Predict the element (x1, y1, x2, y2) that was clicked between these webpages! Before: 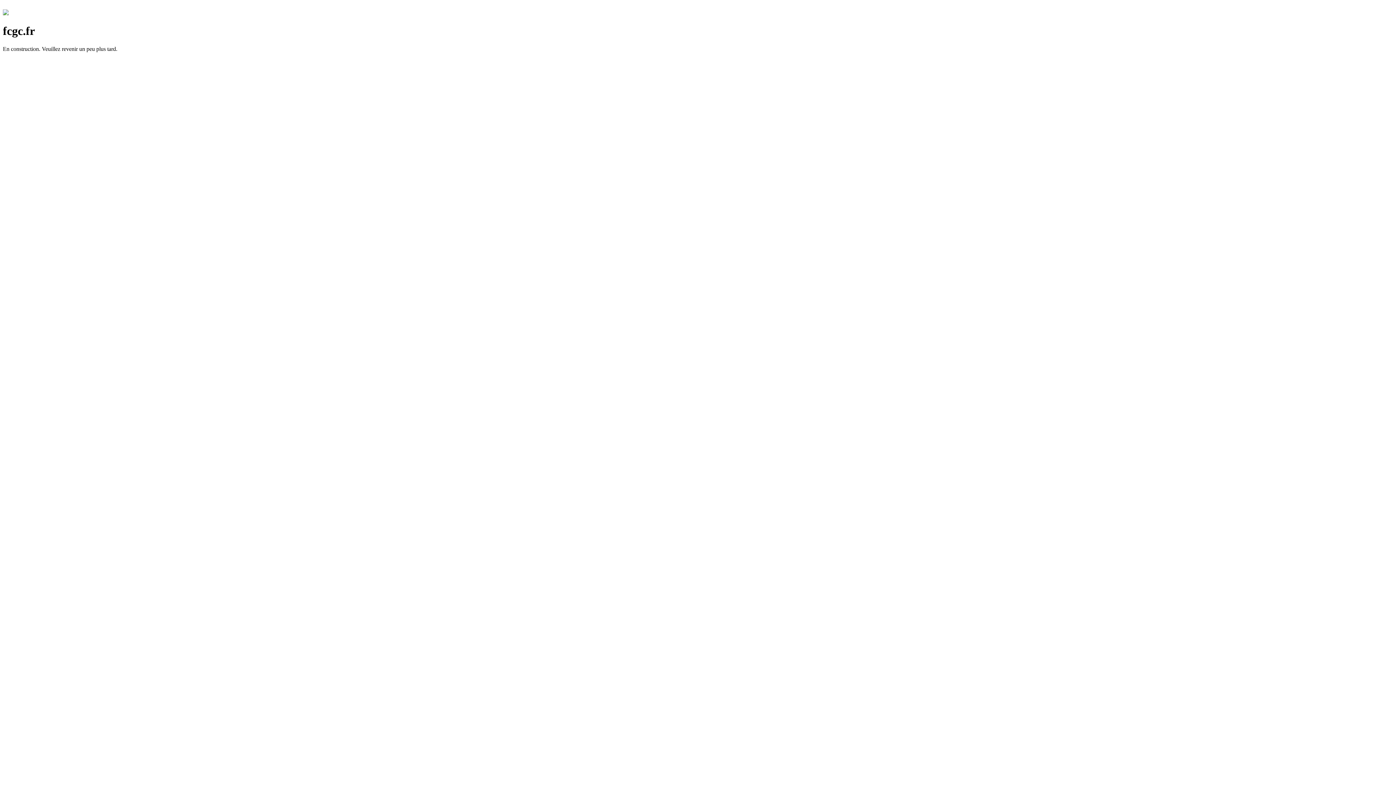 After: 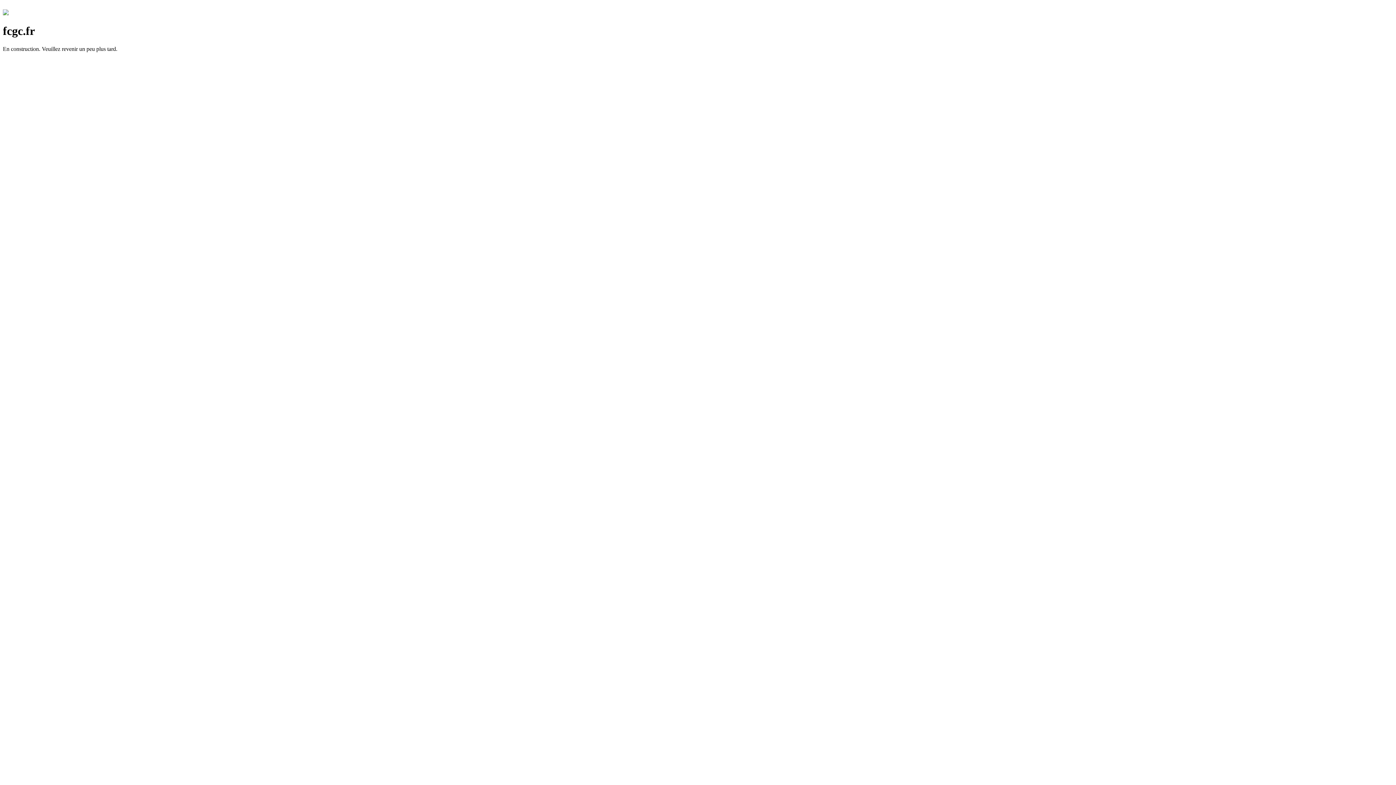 Action: bbox: (2, 10, 8, 16)